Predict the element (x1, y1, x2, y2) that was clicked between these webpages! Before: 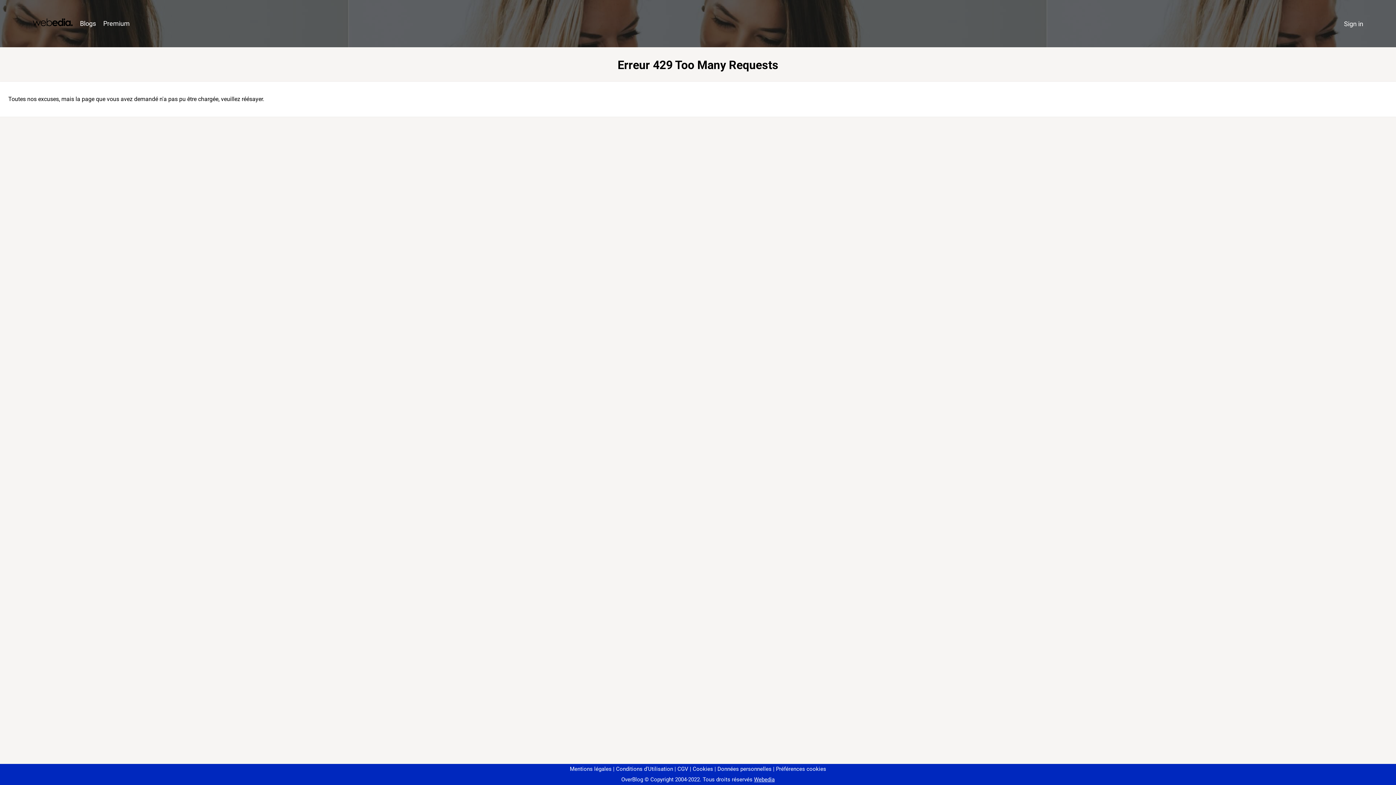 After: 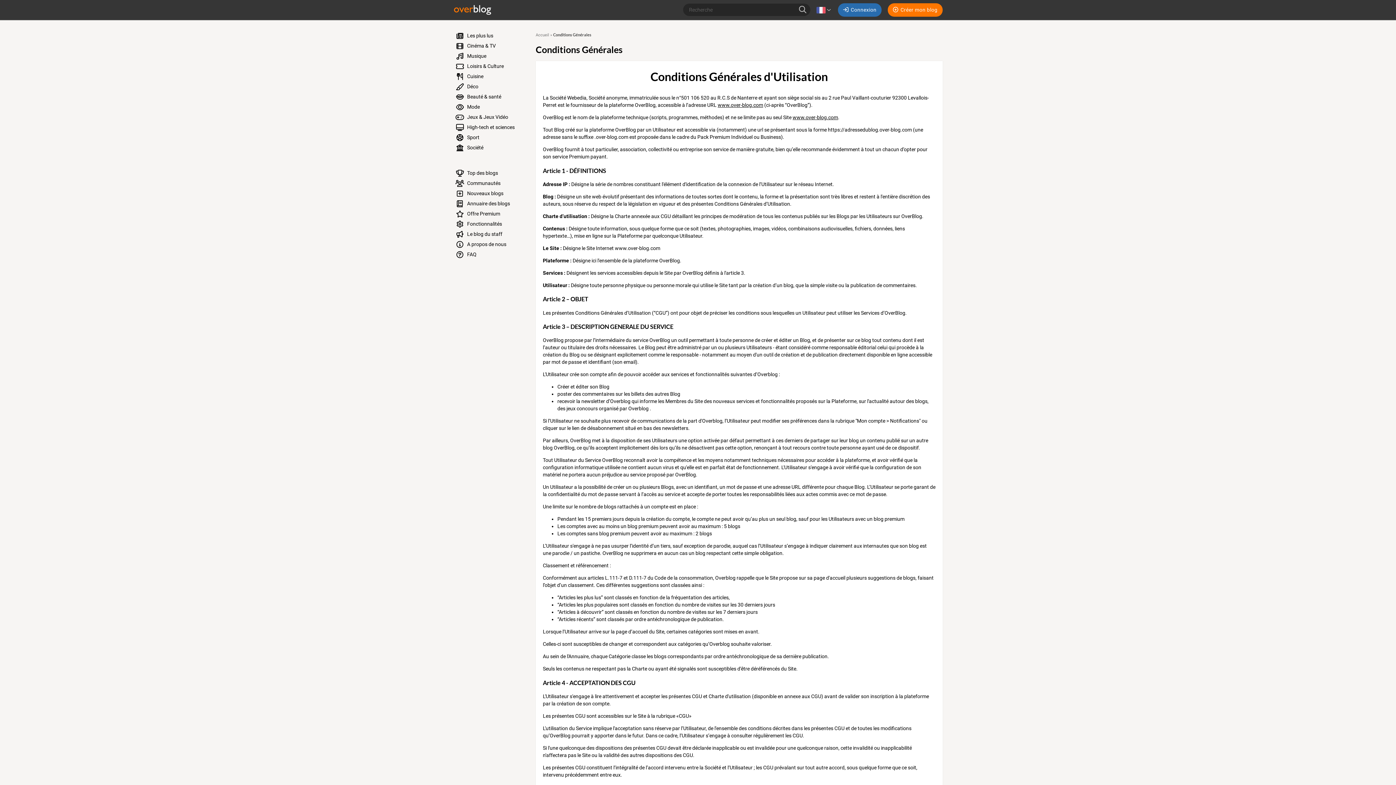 Action: label: Conditions d'Utilisation bbox: (613, 766, 673, 772)